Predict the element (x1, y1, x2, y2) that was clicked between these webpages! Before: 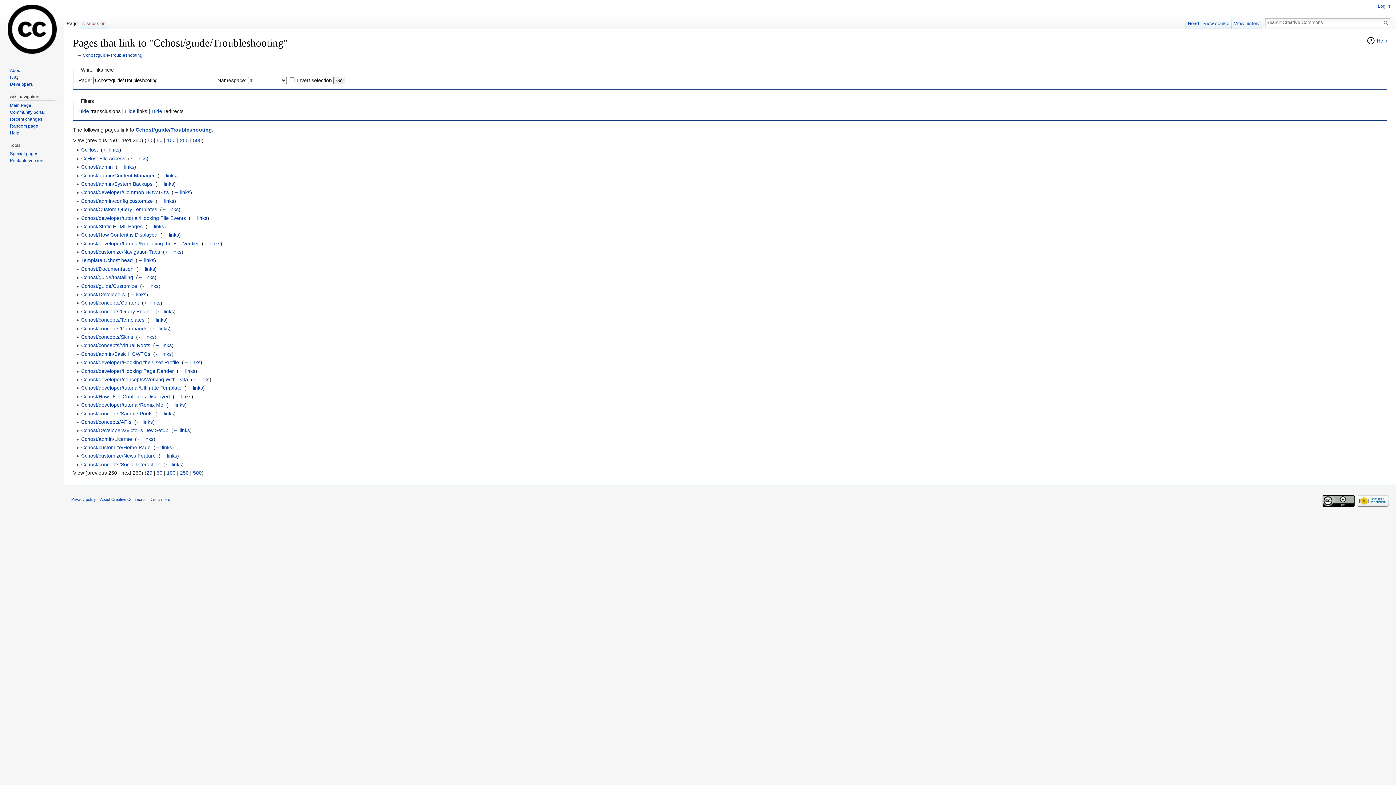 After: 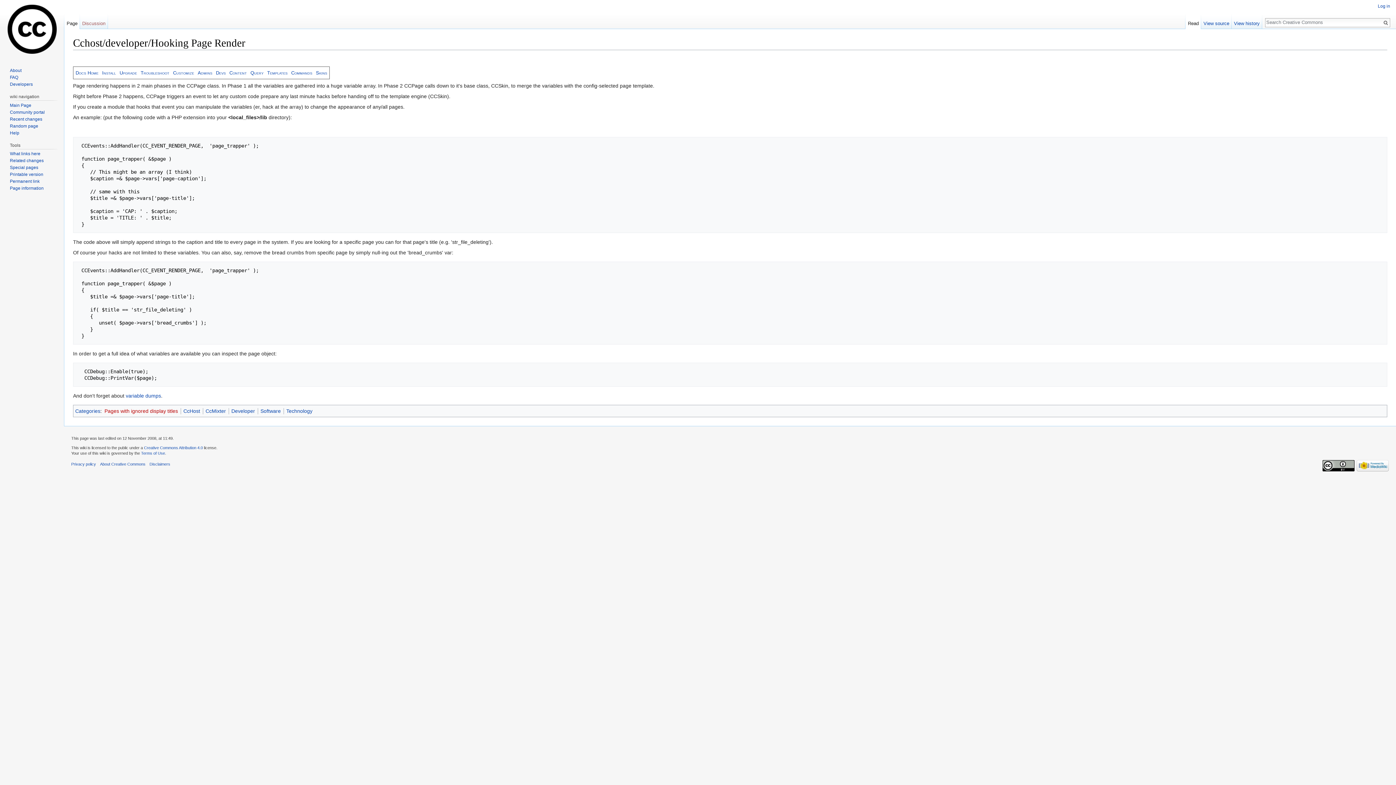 Action: bbox: (81, 368, 173, 374) label: Cchost/developer/Hooking Page Render